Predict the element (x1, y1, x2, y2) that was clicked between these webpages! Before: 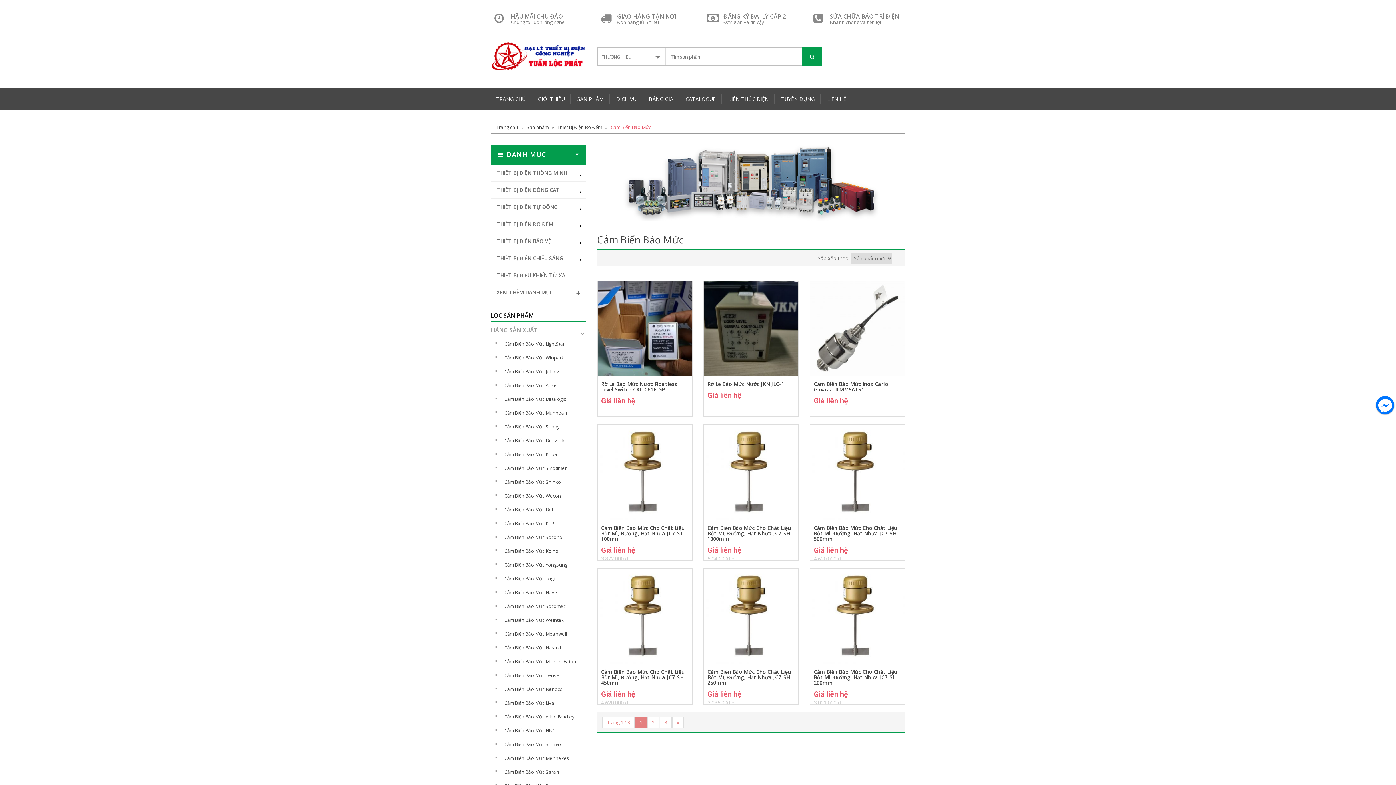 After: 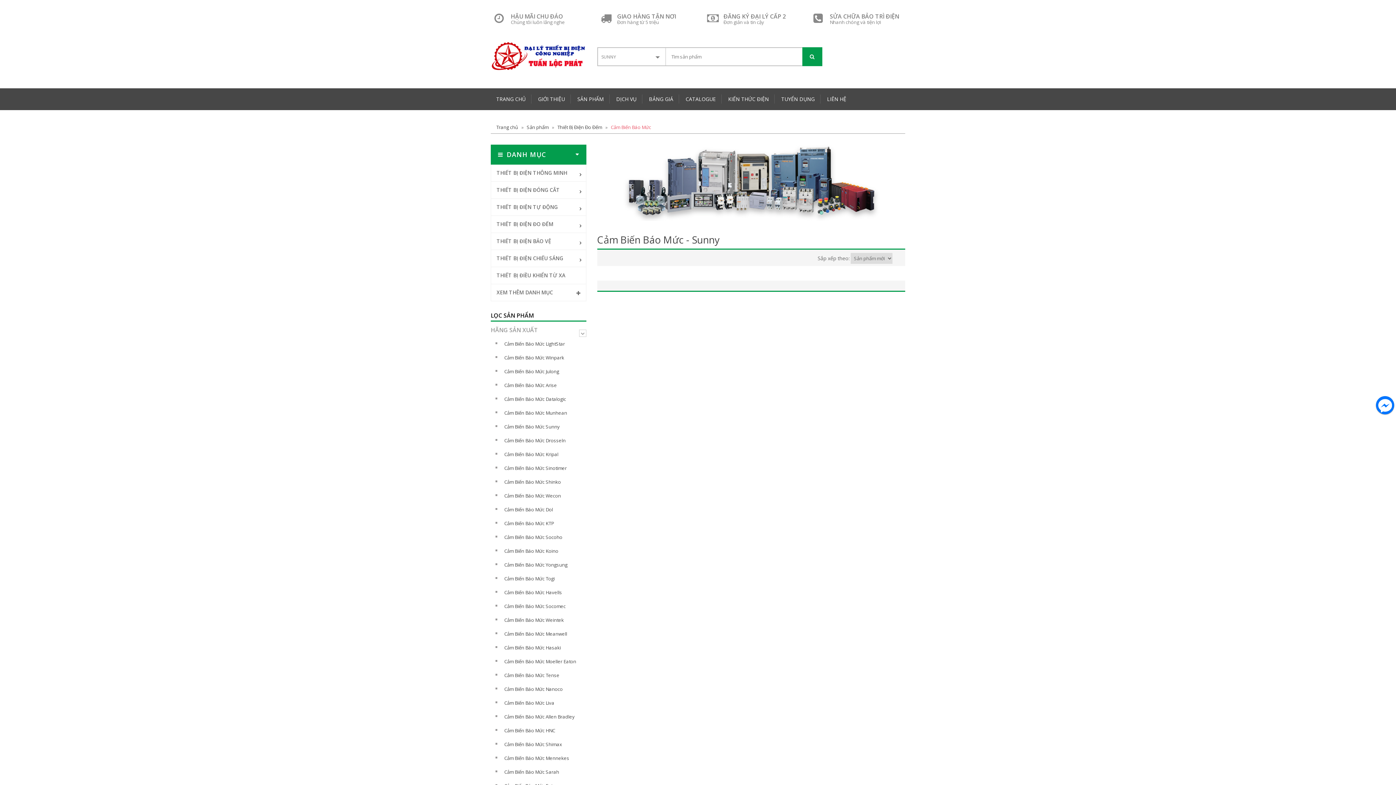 Action: bbox: (490, 420, 586, 433) label: Cảm Biến Báo Mức Sunny